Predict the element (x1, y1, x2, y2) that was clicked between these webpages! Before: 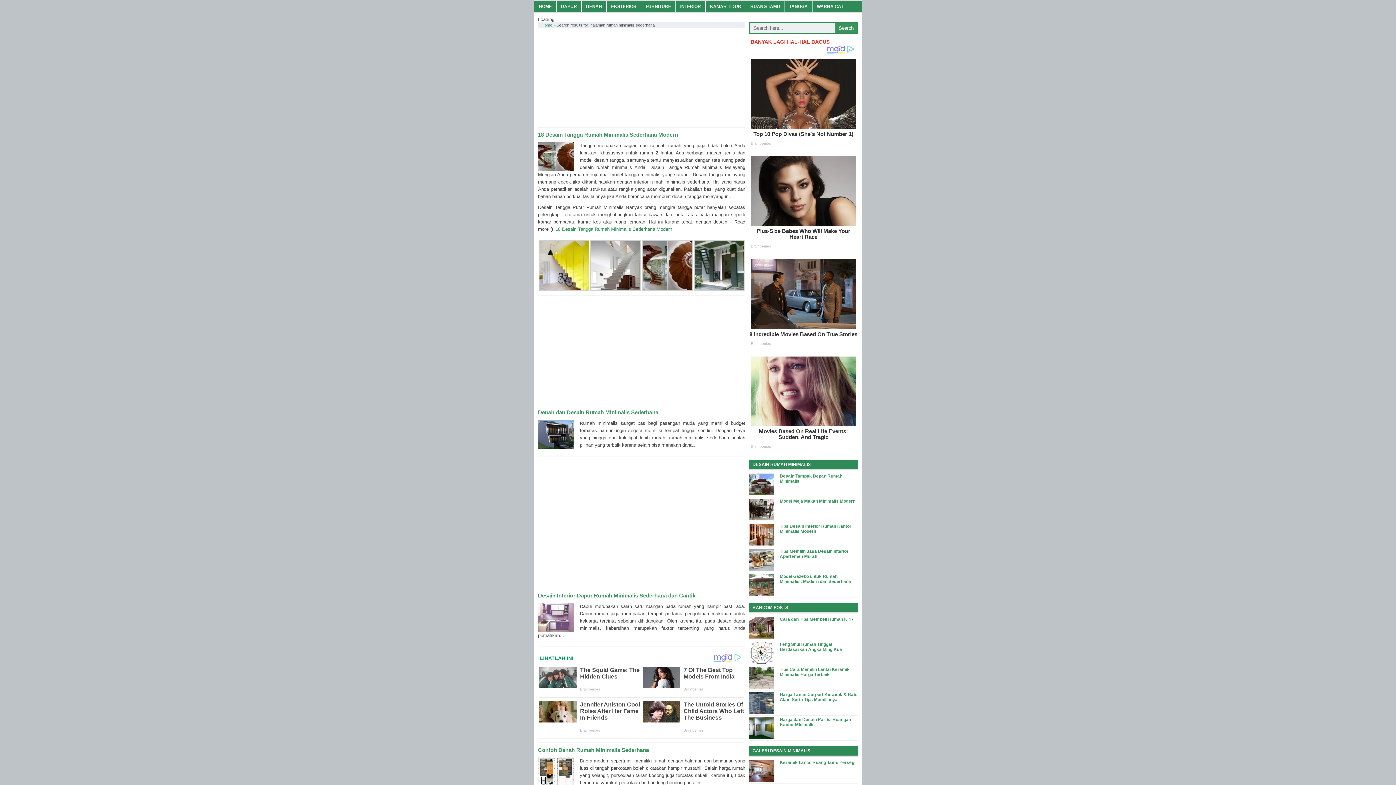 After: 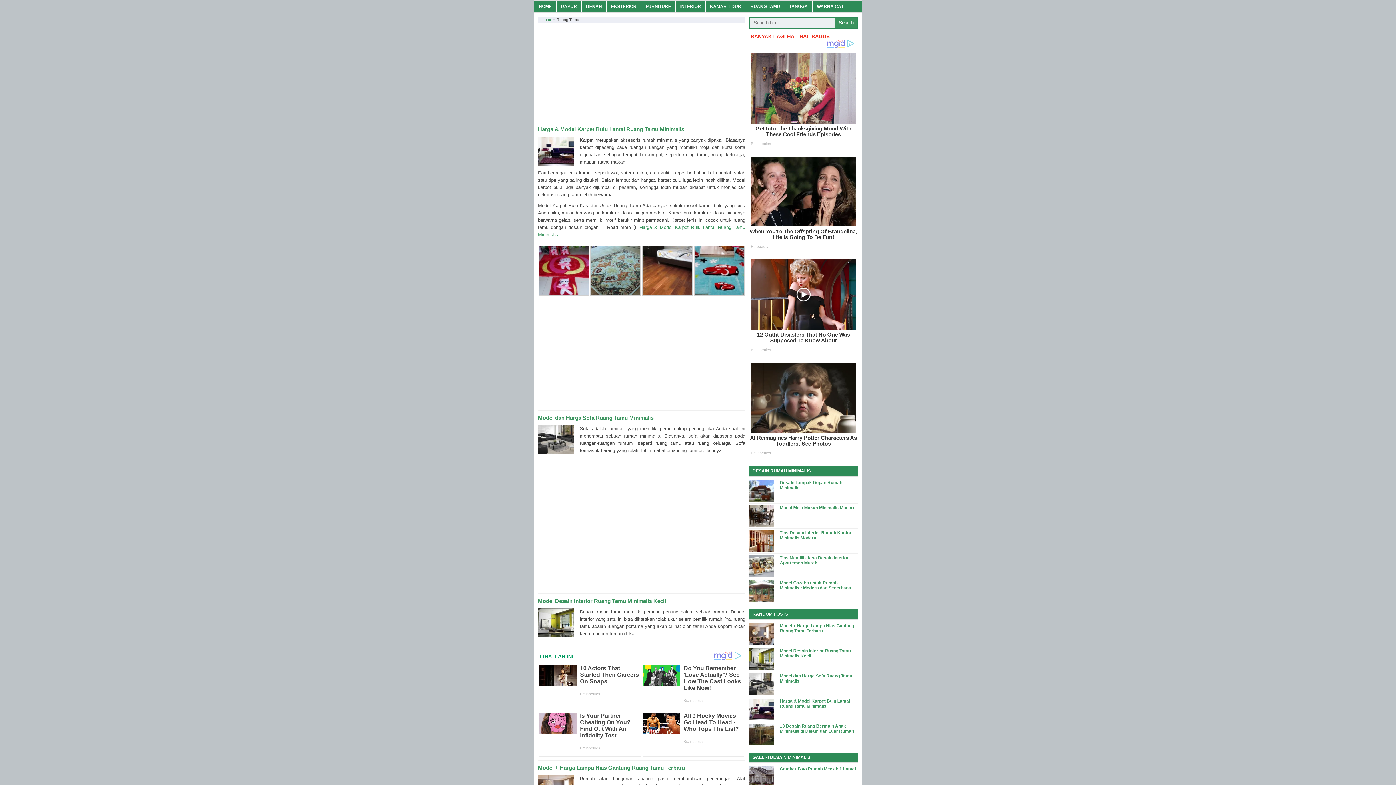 Action: label: RUANG TAMU bbox: (746, 1, 784, 12)